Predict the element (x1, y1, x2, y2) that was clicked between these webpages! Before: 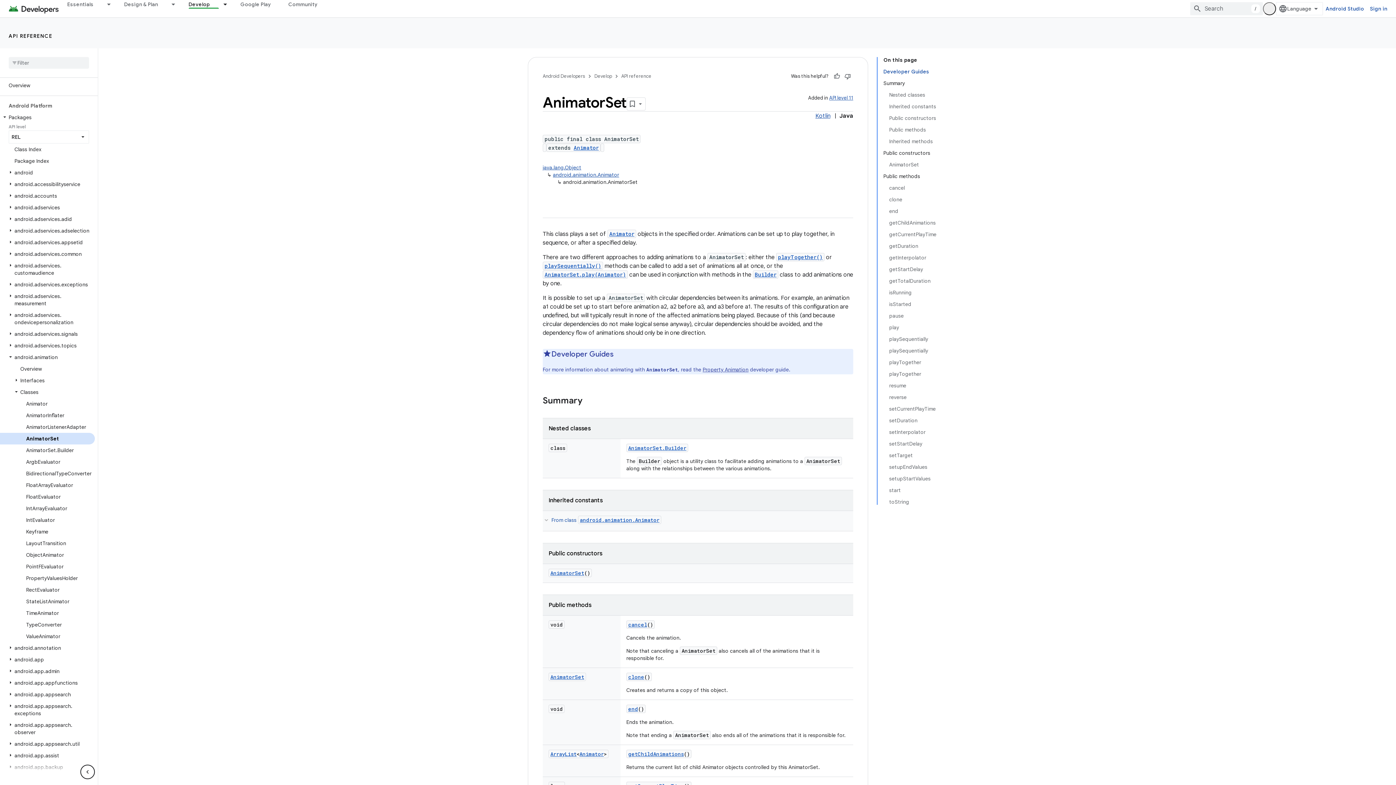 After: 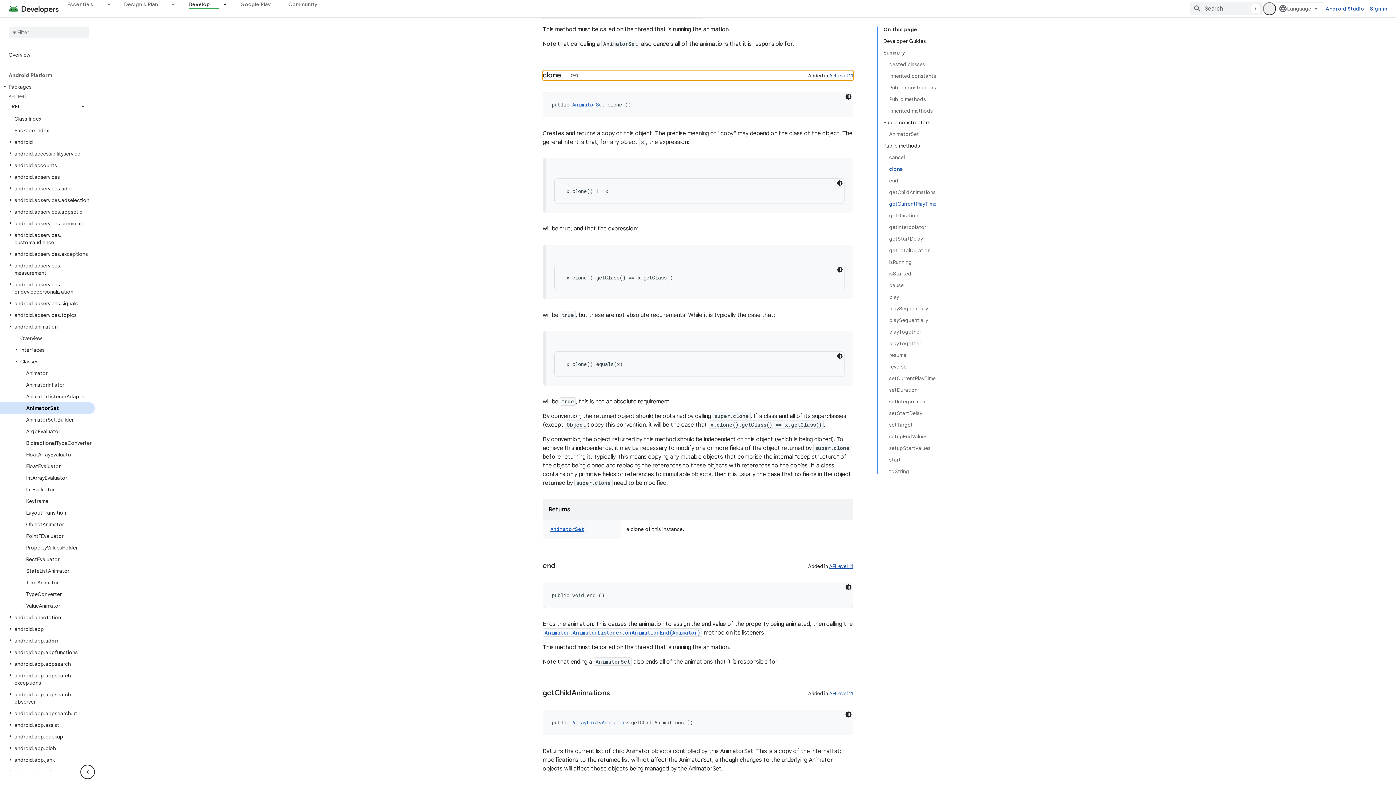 Action: label: clone bbox: (889, 193, 936, 205)